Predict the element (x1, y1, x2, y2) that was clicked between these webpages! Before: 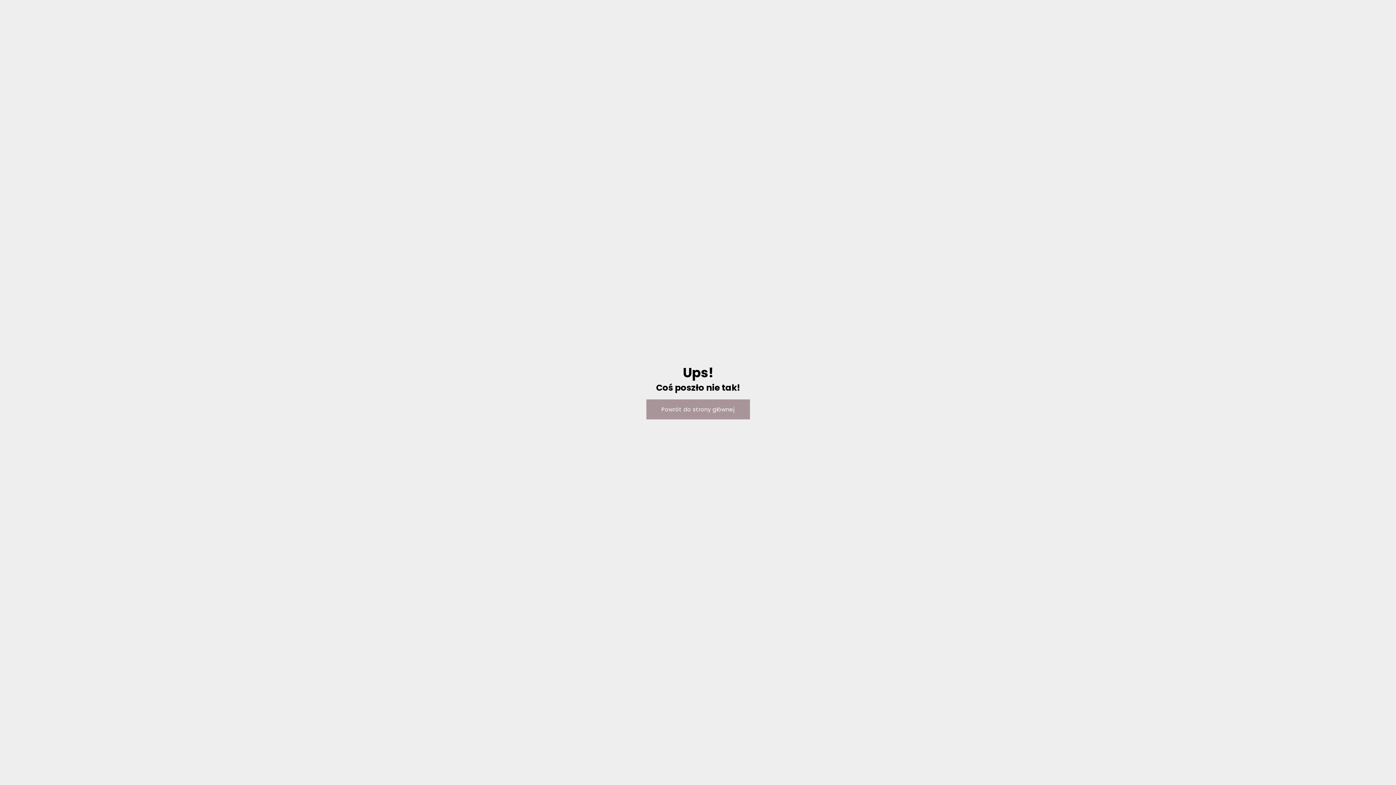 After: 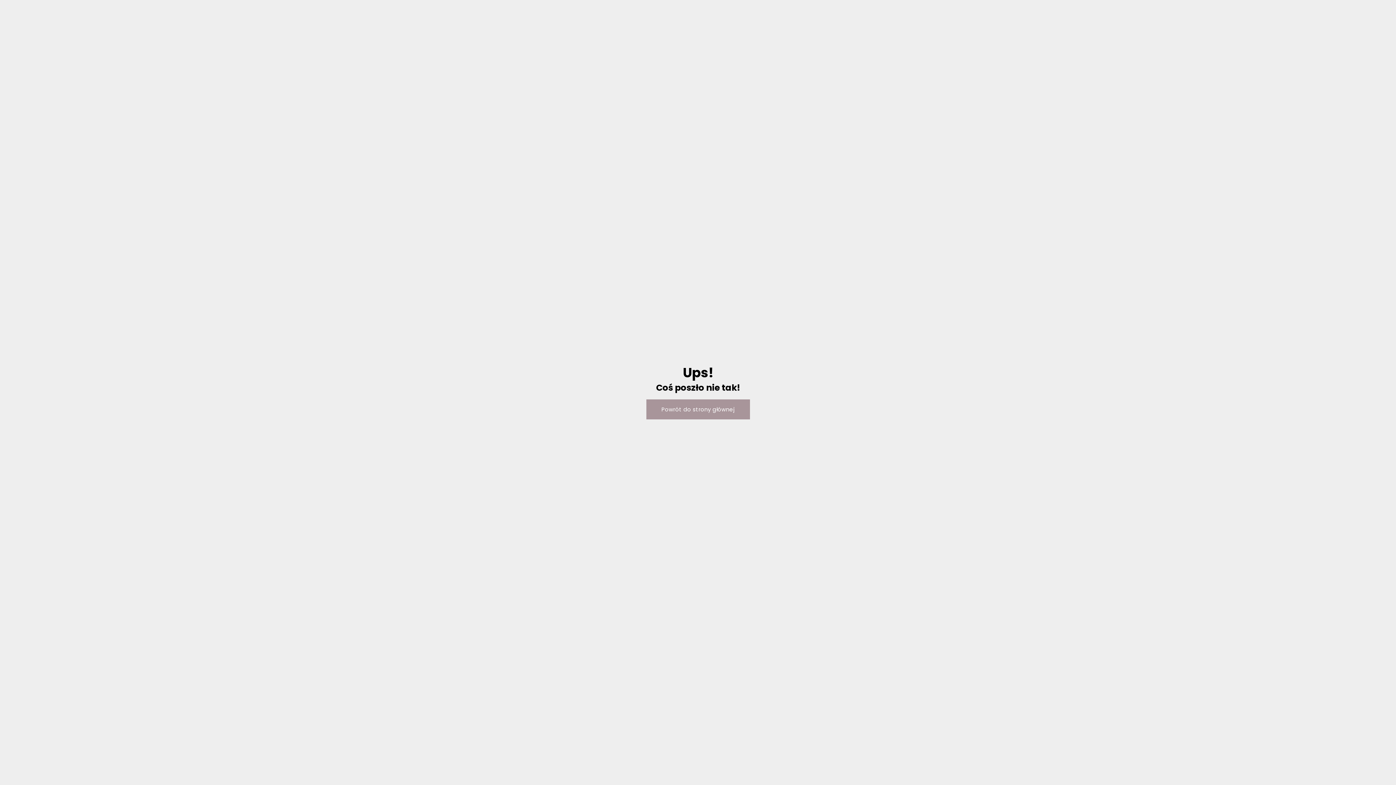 Action: bbox: (646, 399, 750, 419) label: Powrót do strony głównej